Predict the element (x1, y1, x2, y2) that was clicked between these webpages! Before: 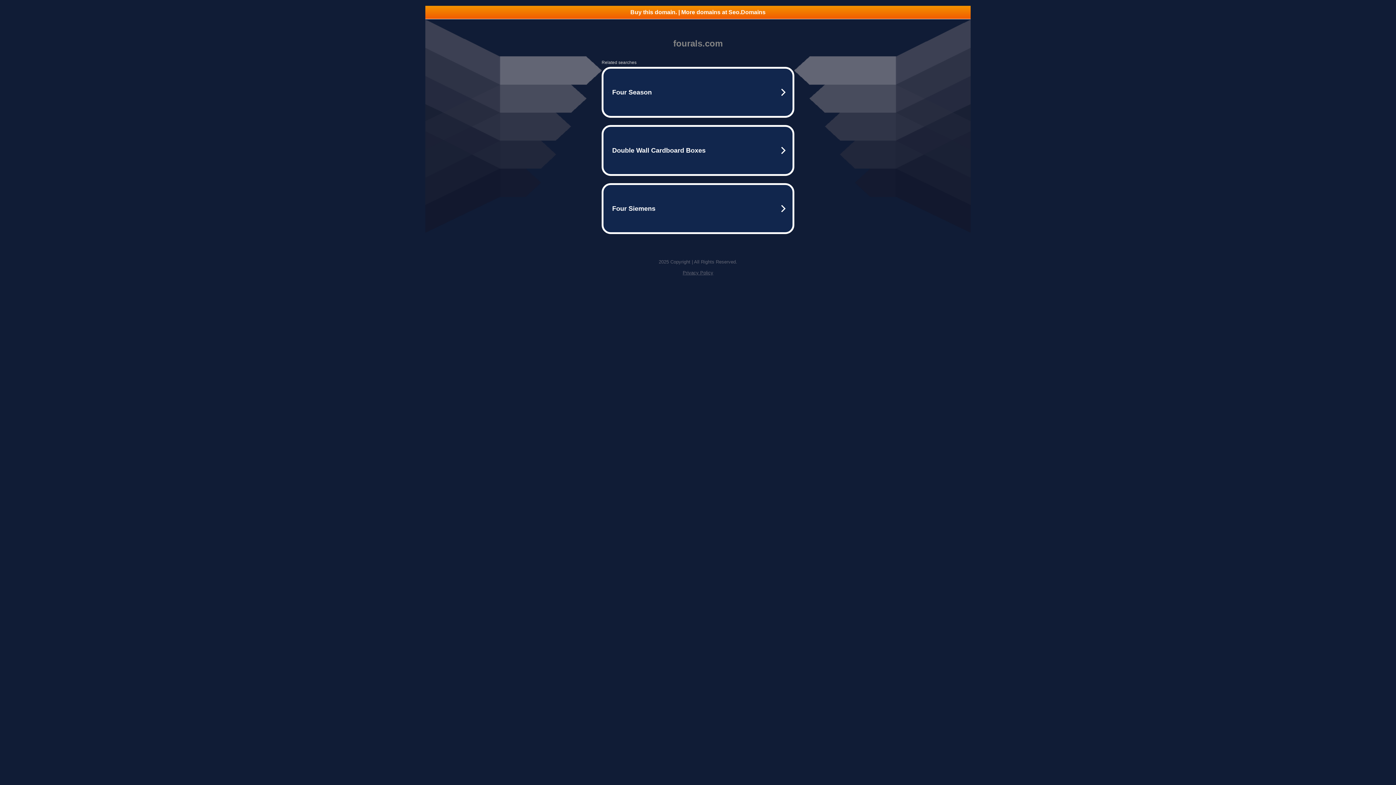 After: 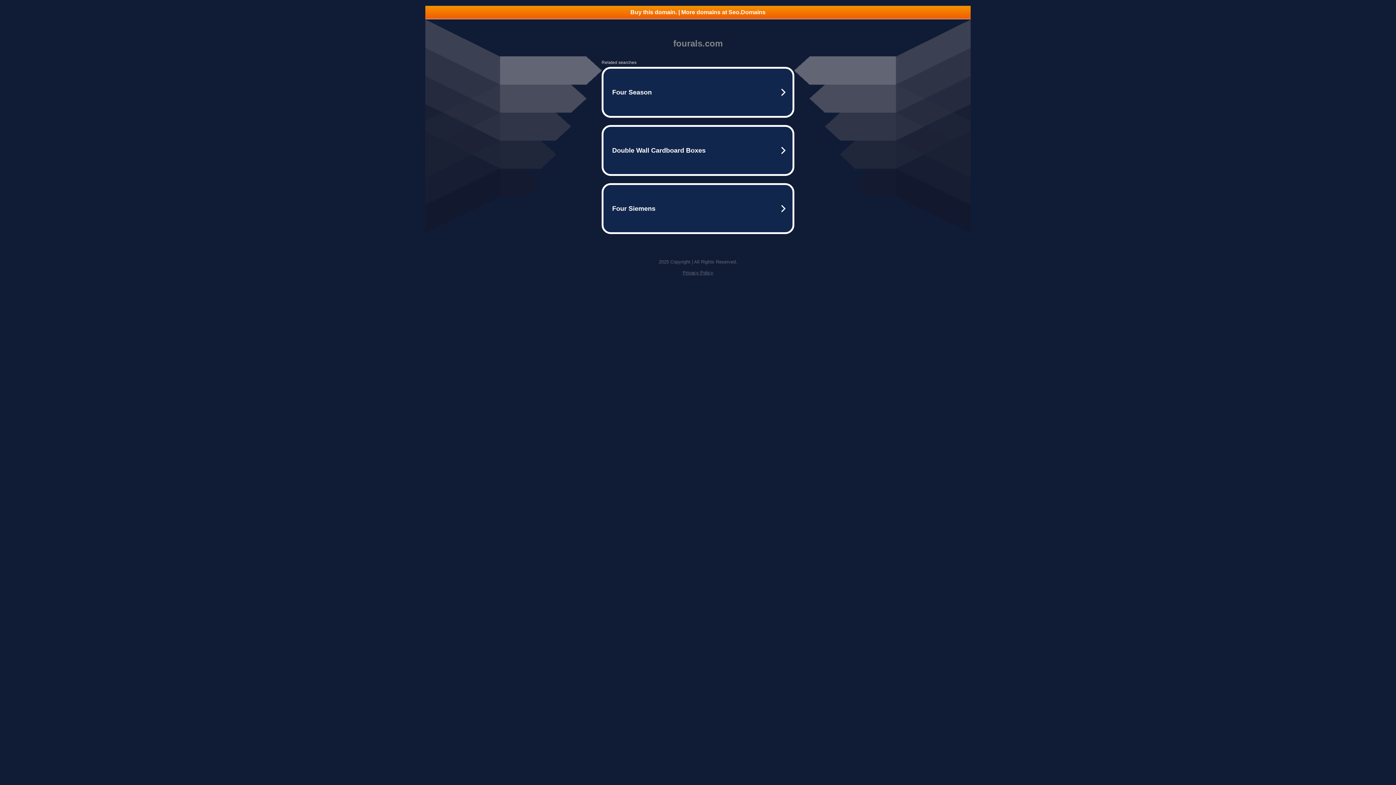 Action: label: Buy this domain. | More domains at Seo.Domains bbox: (425, 5, 970, 18)